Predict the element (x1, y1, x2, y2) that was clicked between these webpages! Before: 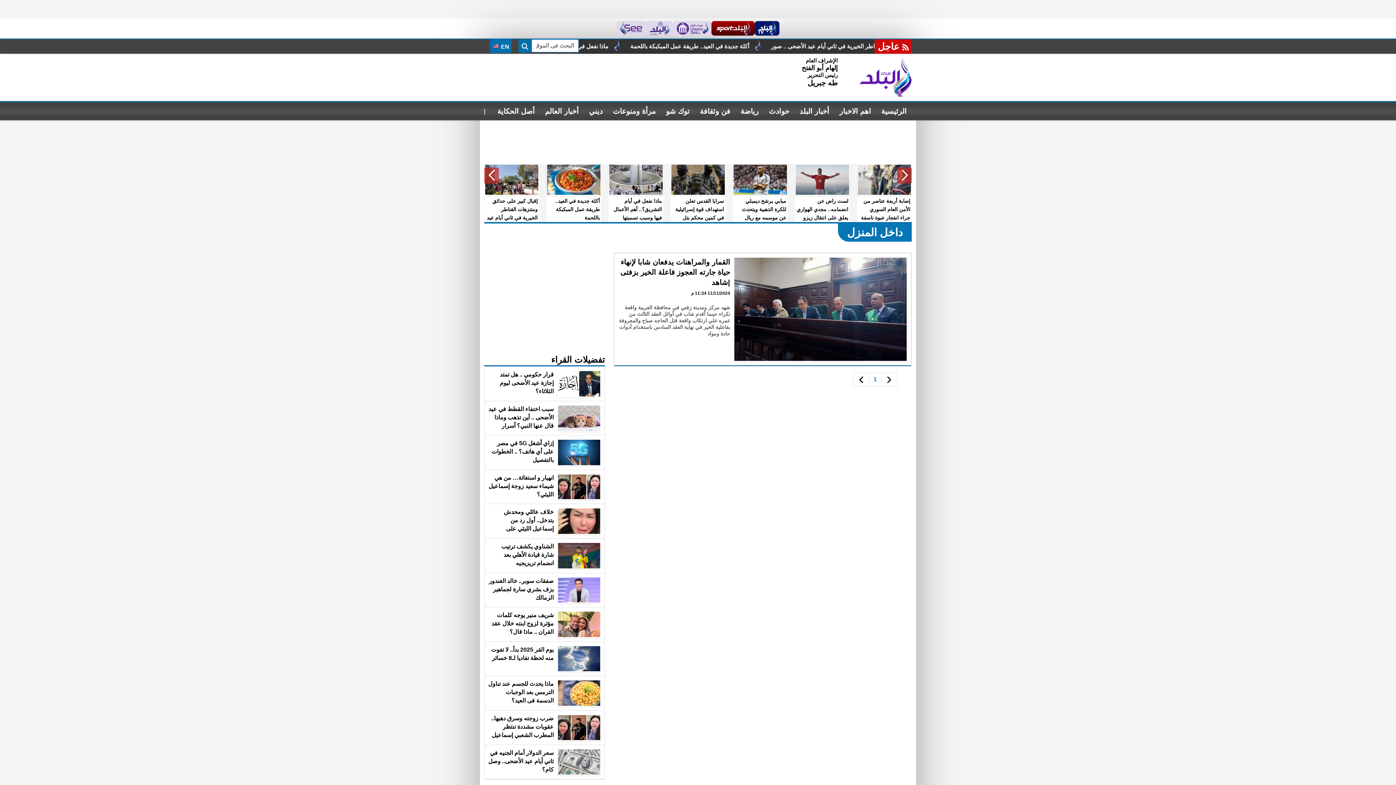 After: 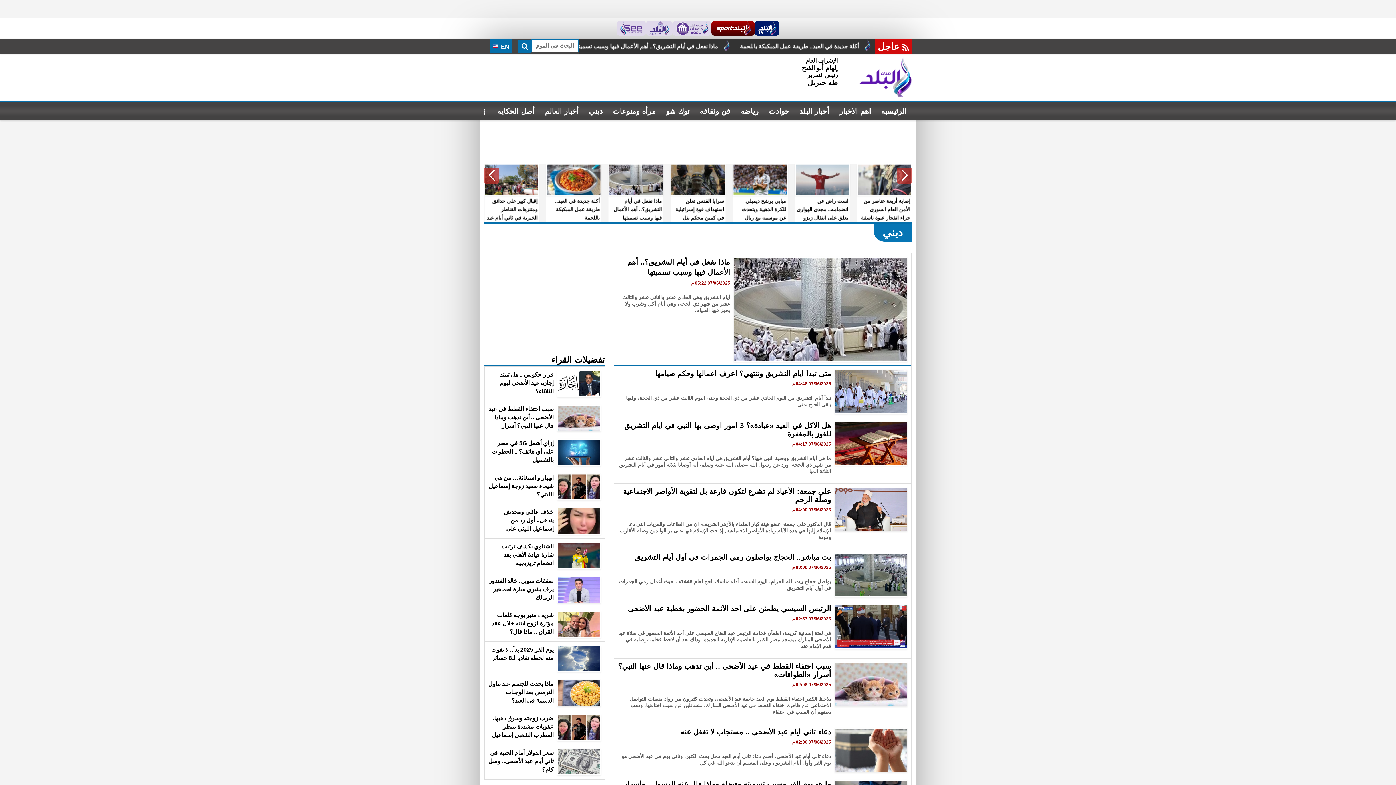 Action: bbox: (584, 102, 608, 120) label: ديني